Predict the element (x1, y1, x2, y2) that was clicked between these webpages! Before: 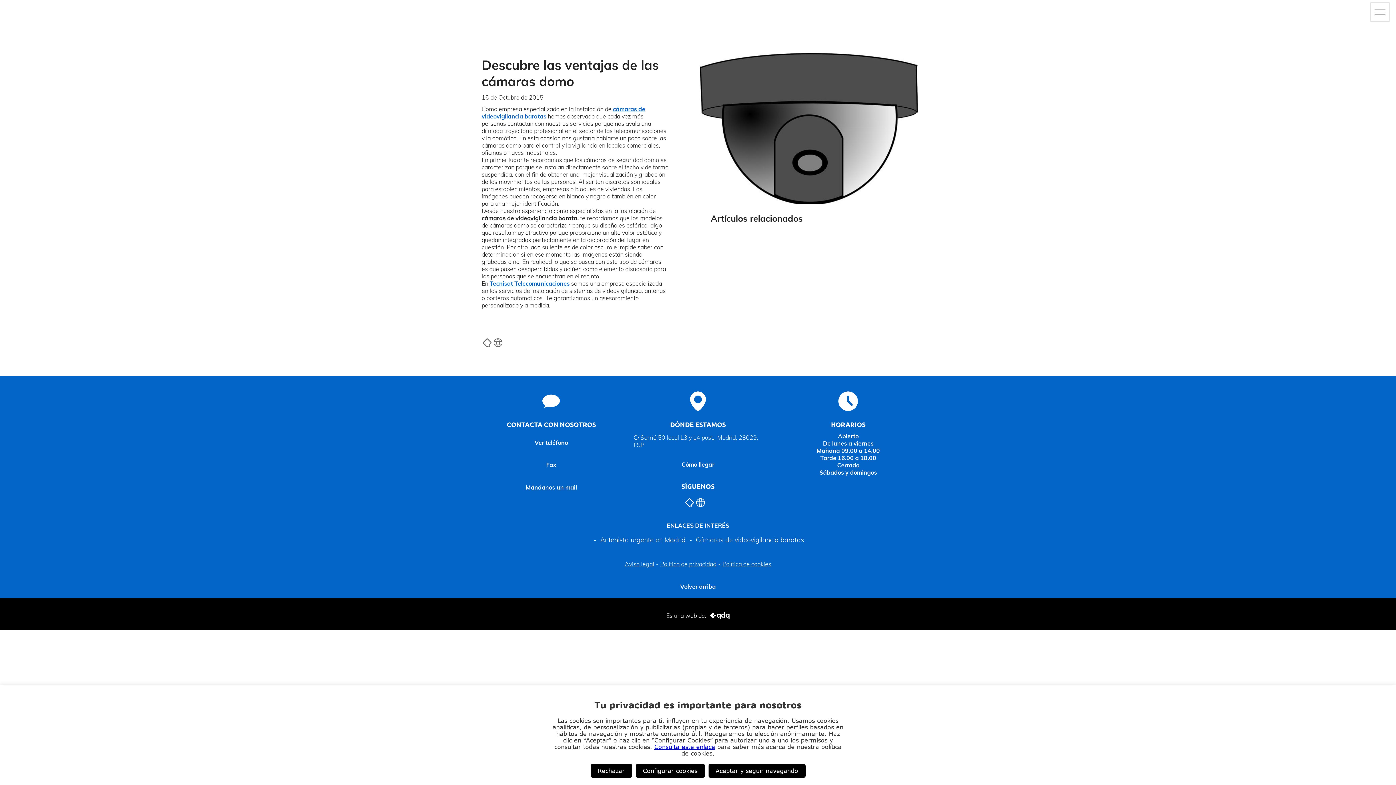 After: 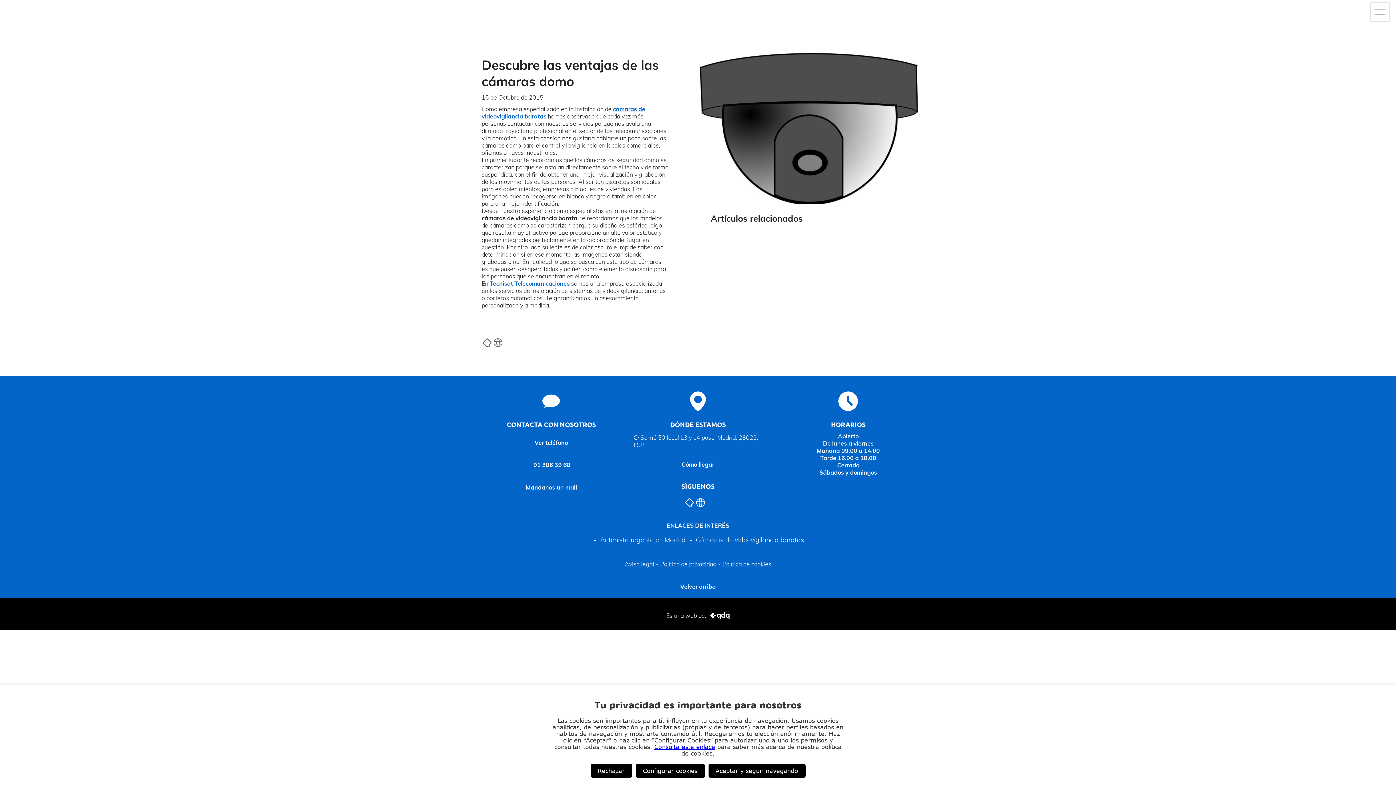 Action: label: Fax  bbox: (507, 455, 595, 474)